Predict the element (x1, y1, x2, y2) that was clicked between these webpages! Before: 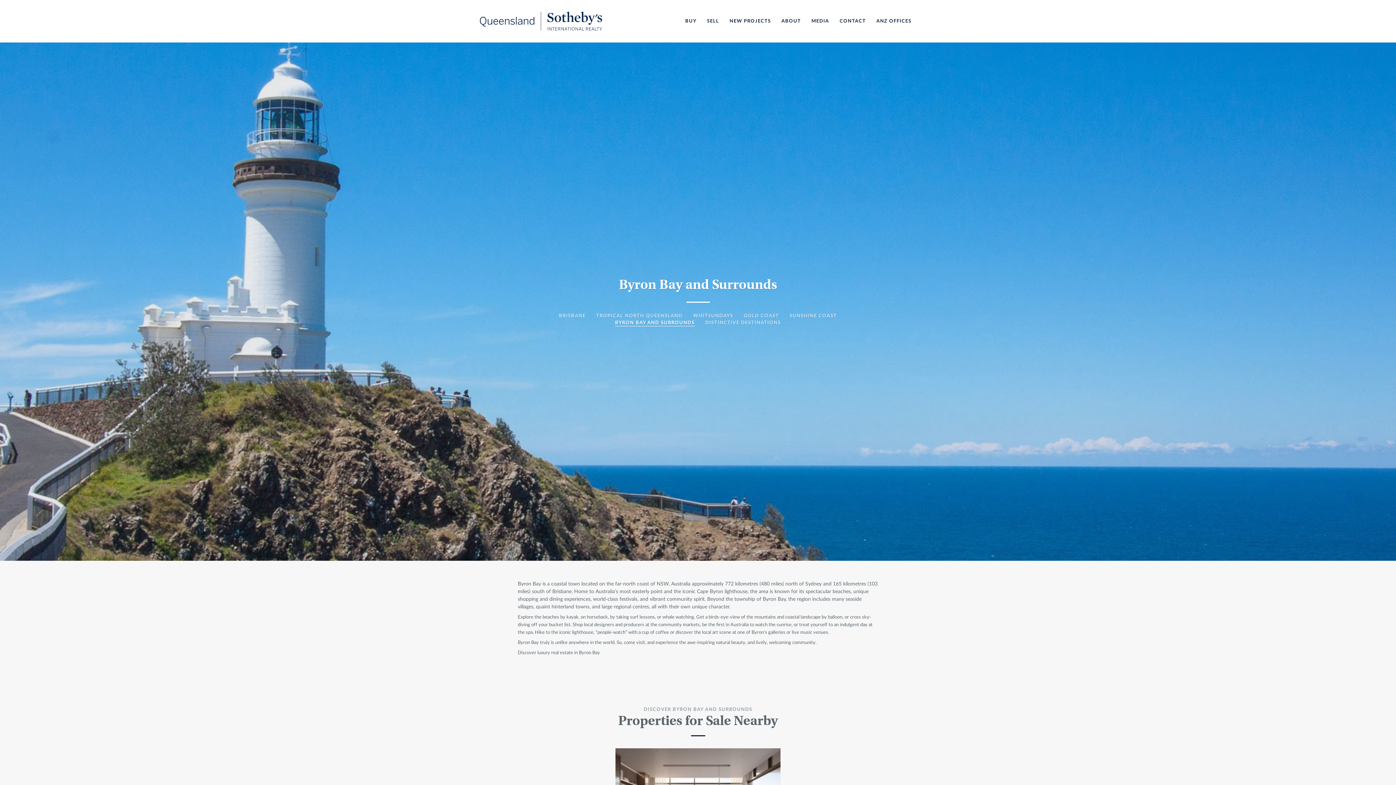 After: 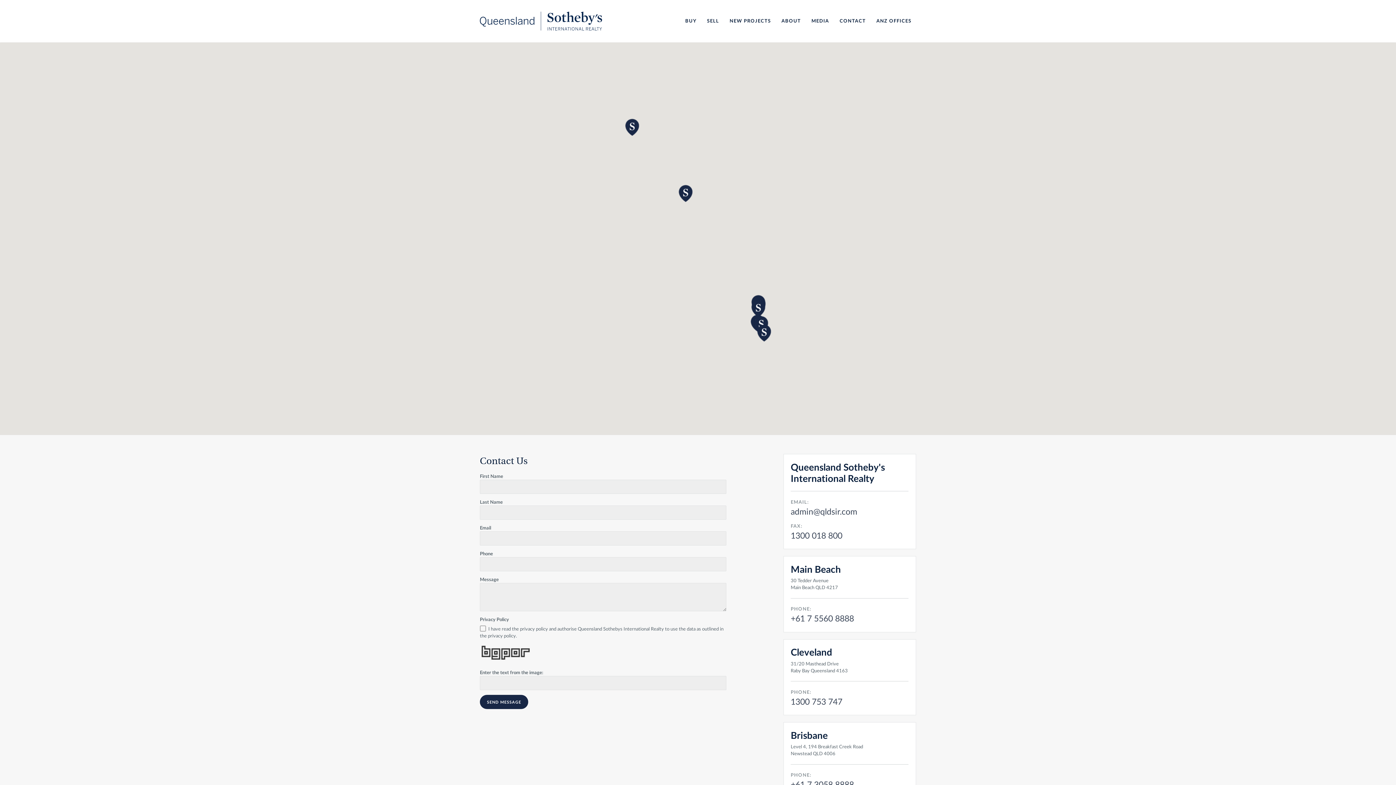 Action: label: CONTACT bbox: (835, 13, 870, 28)